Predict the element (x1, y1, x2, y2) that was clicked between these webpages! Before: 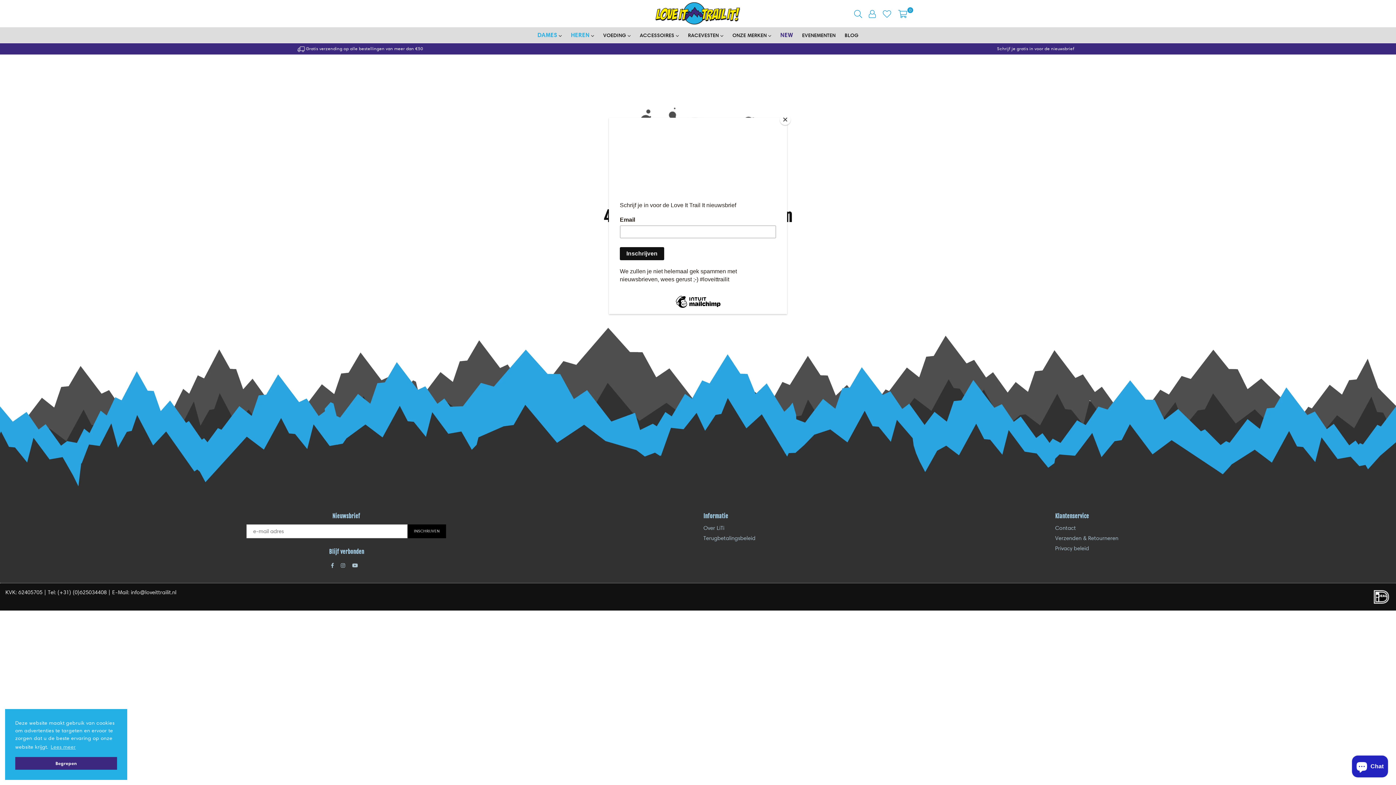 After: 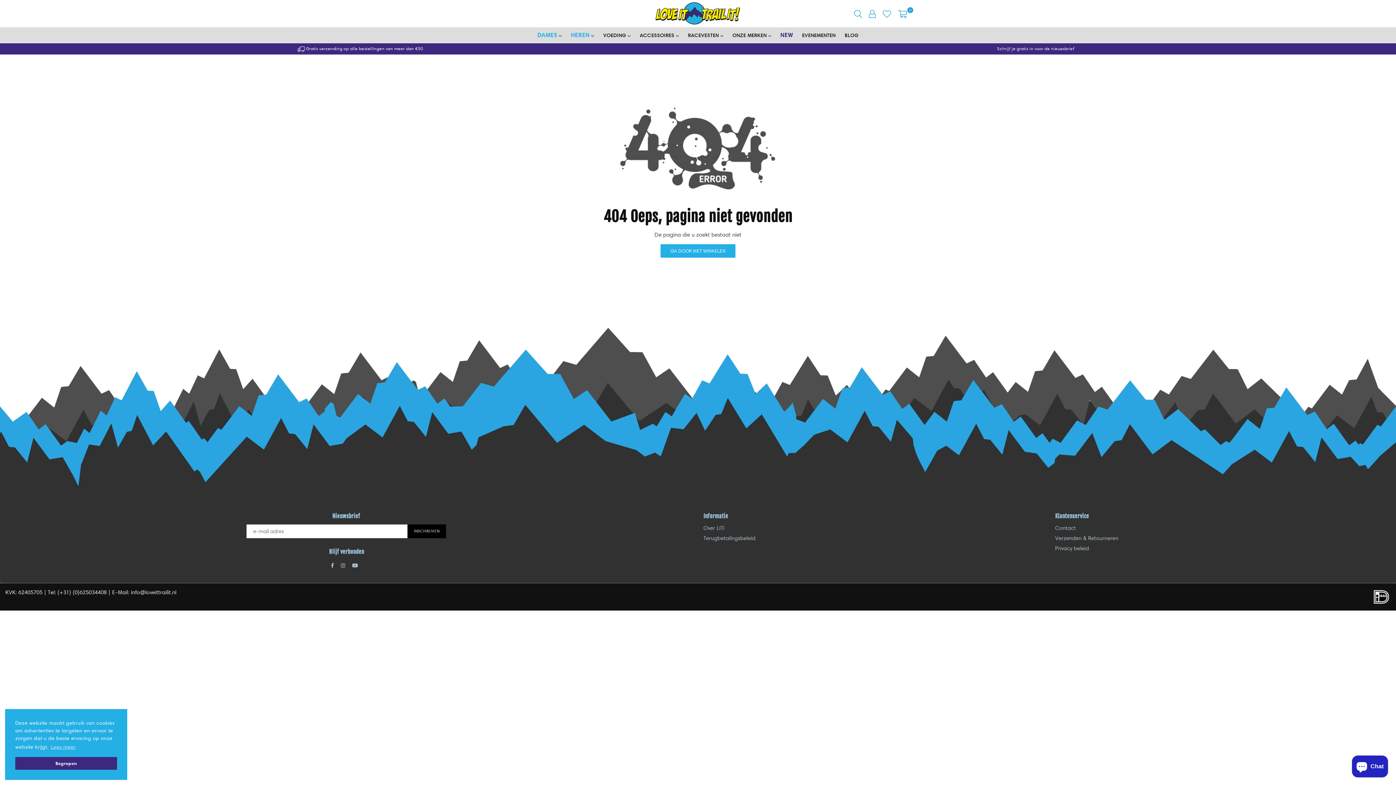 Action: label: Close bbox: (780, 114, 790, 125)